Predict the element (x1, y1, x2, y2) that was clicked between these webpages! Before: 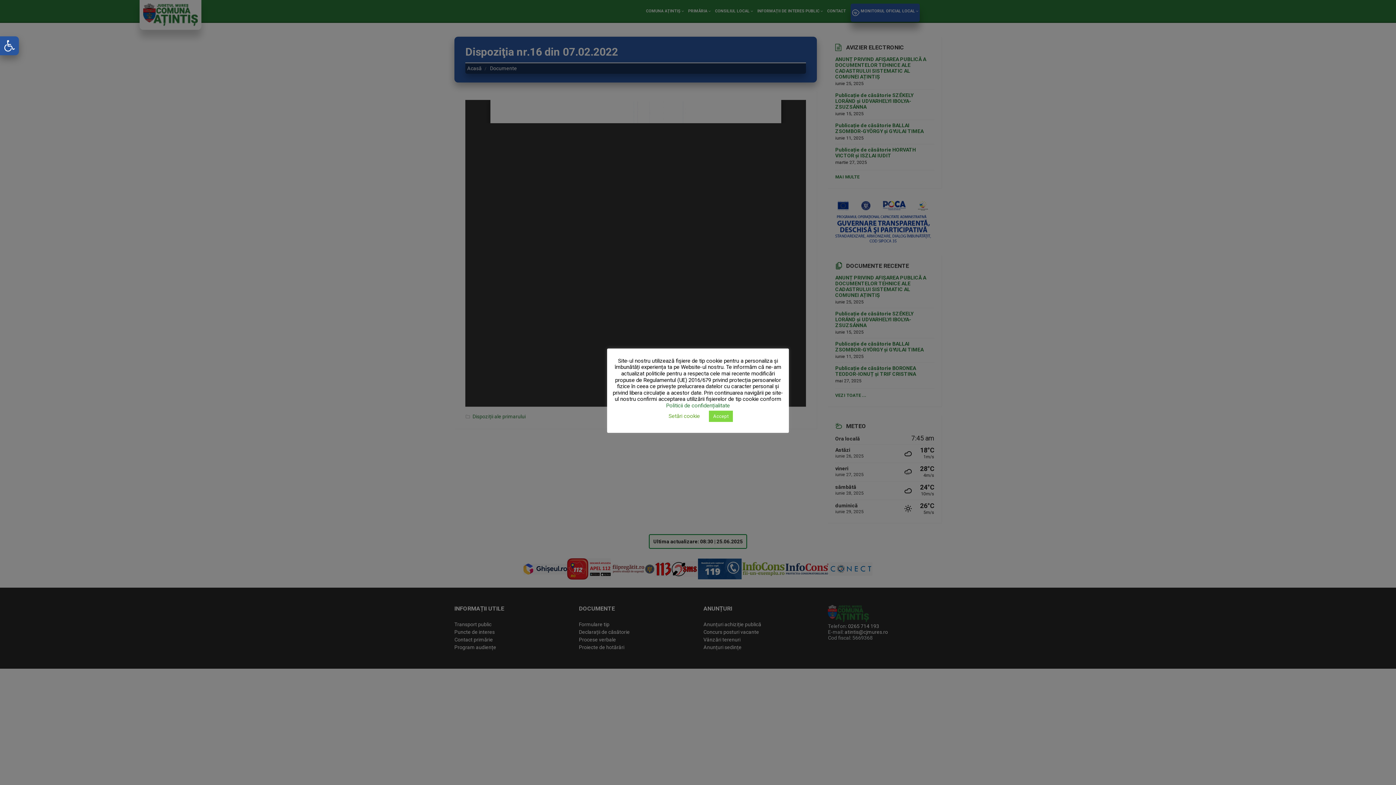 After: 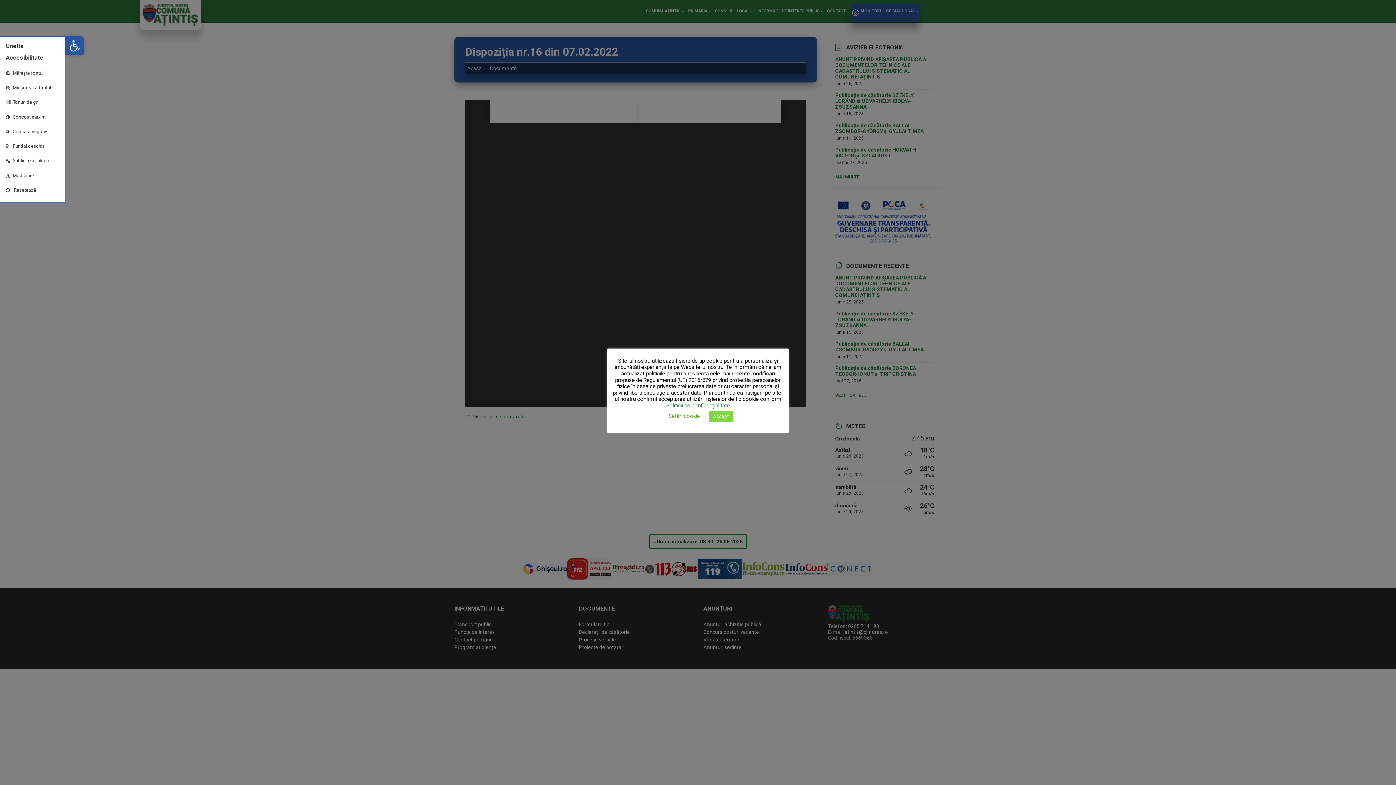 Action: bbox: (0, 36, 18, 55) label: Deschide bara de unelte